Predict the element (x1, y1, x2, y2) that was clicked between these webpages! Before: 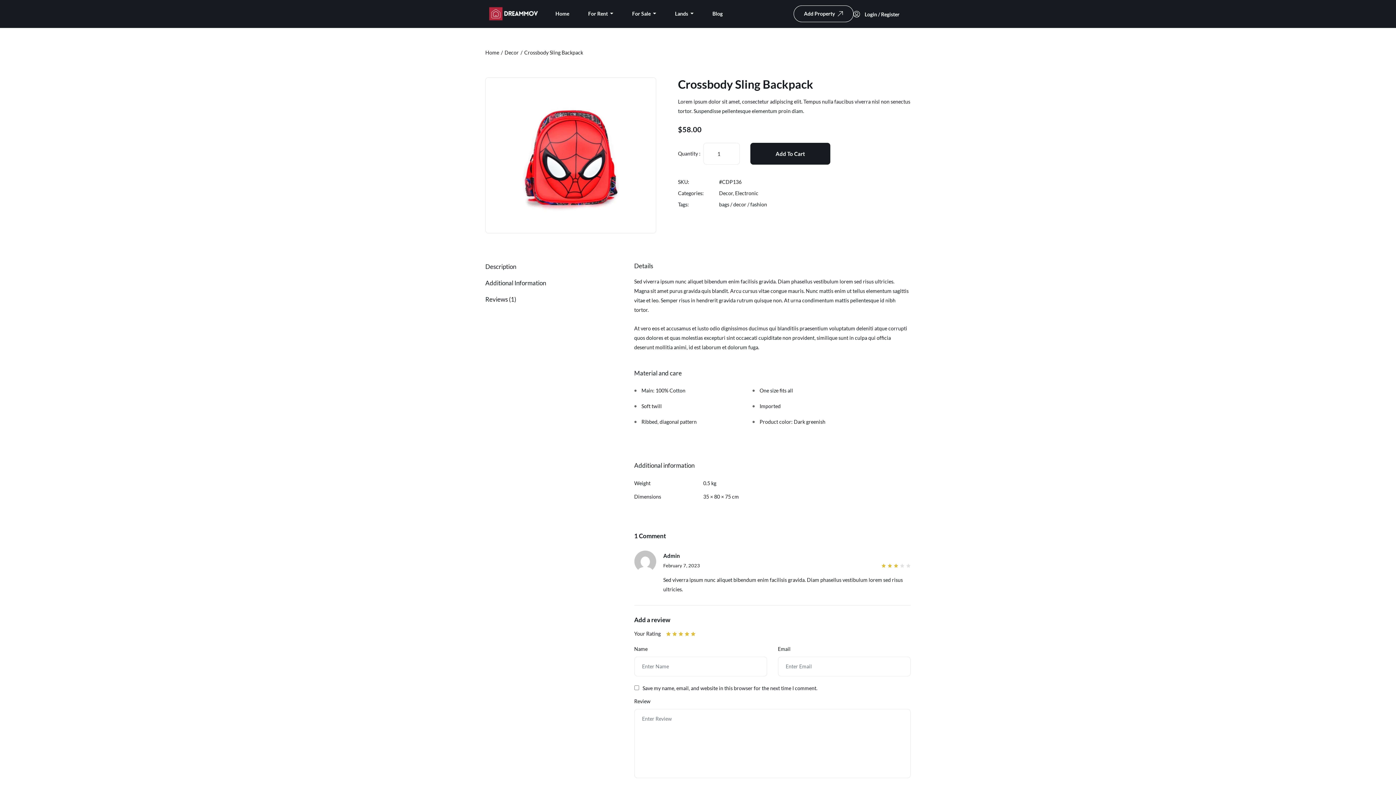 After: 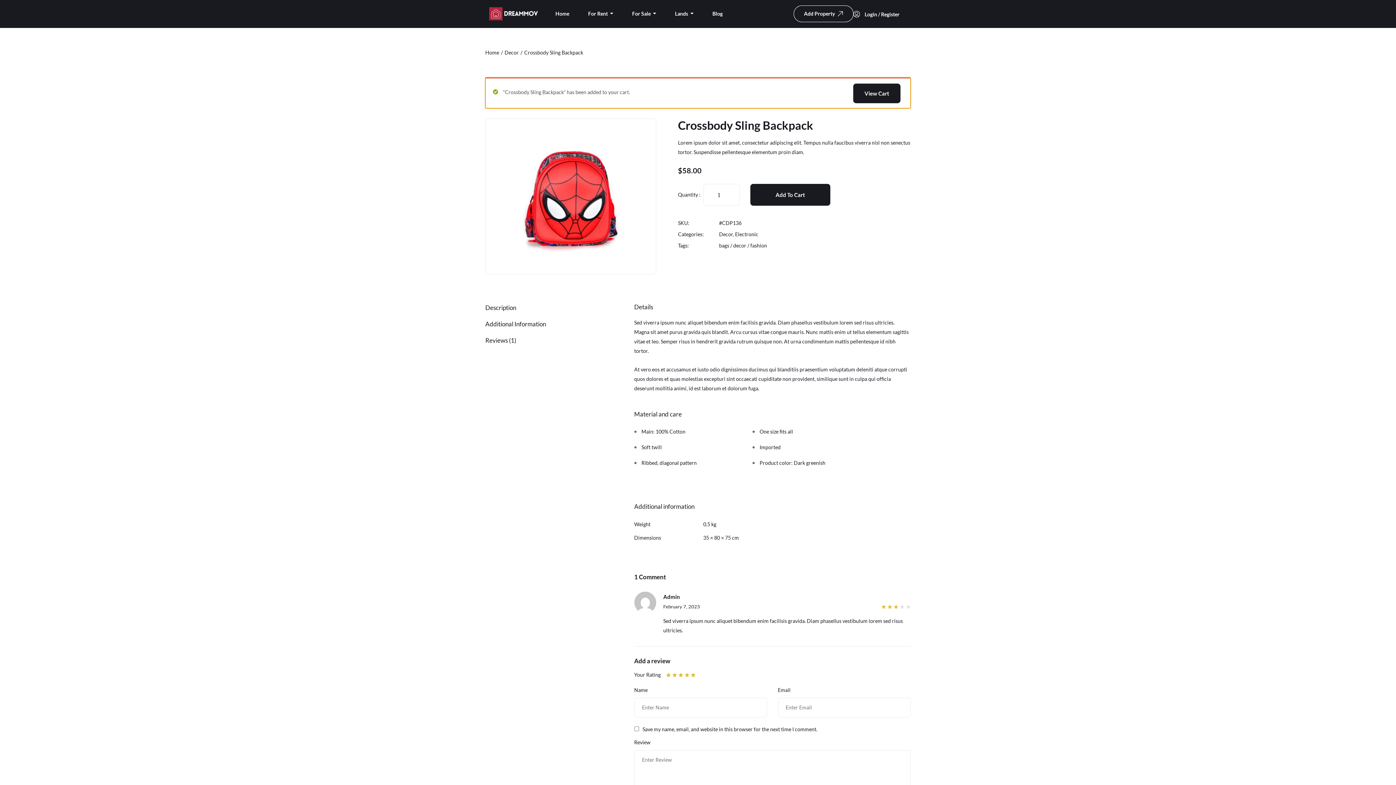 Action: bbox: (750, 142, 830, 164) label: Add To Cart